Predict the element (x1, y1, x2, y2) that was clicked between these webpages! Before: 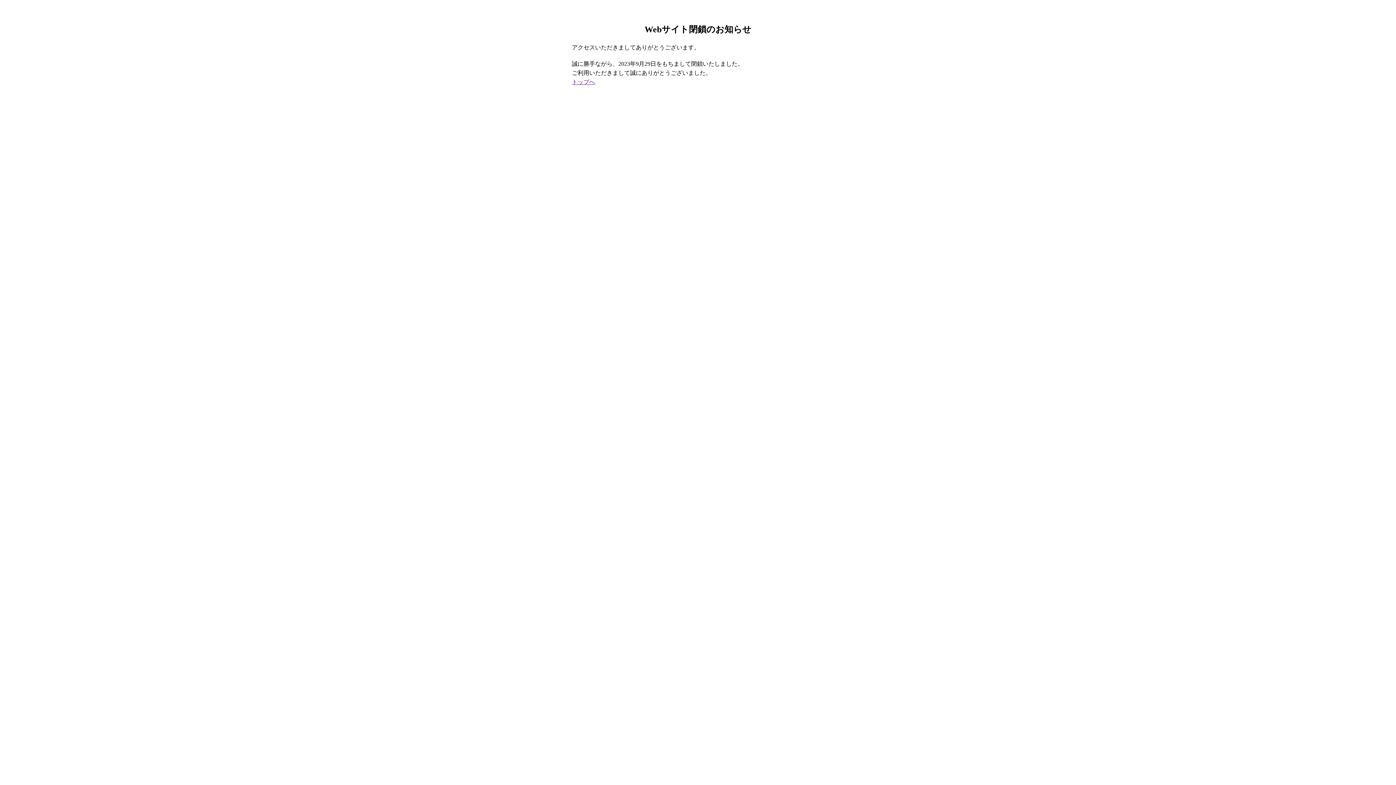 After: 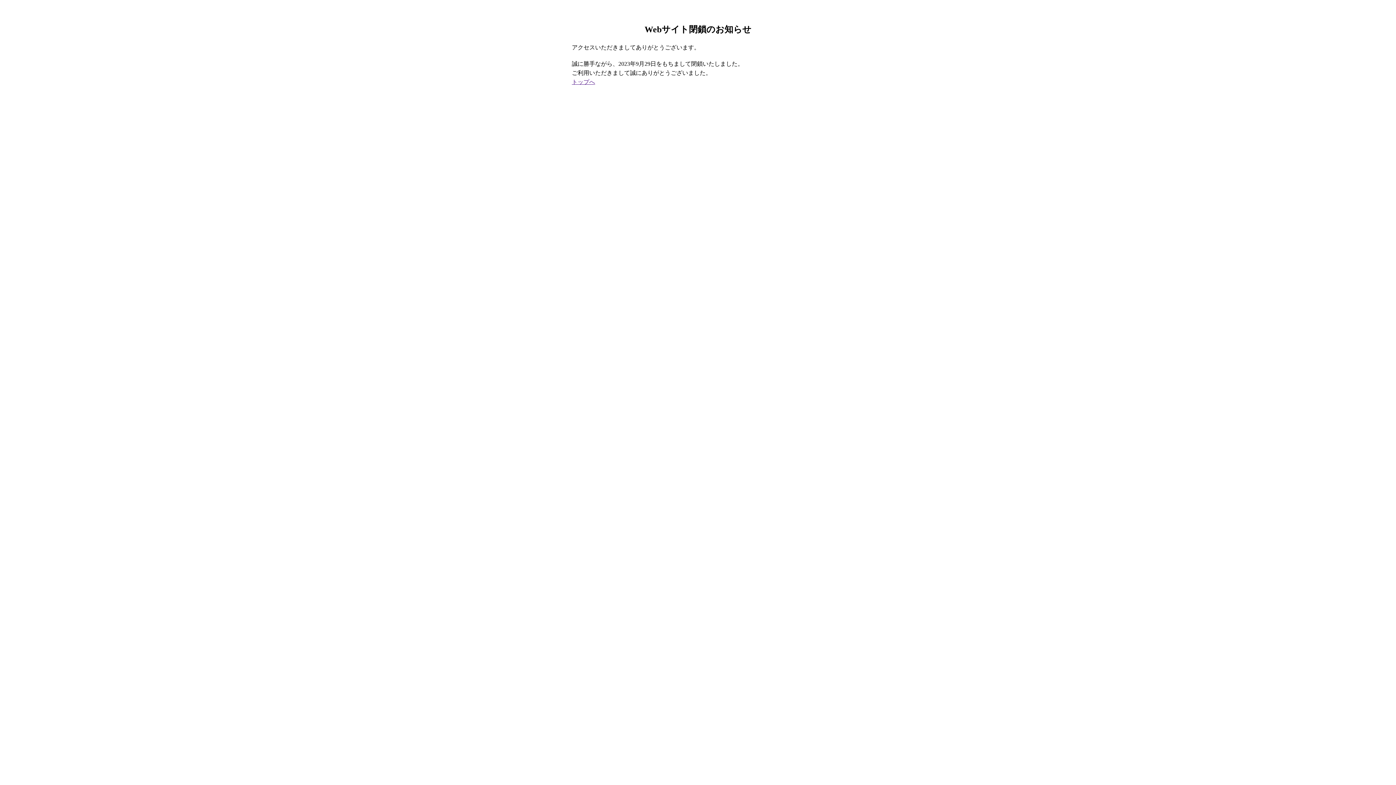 Action: label: トップへ bbox: (572, 78, 595, 85)